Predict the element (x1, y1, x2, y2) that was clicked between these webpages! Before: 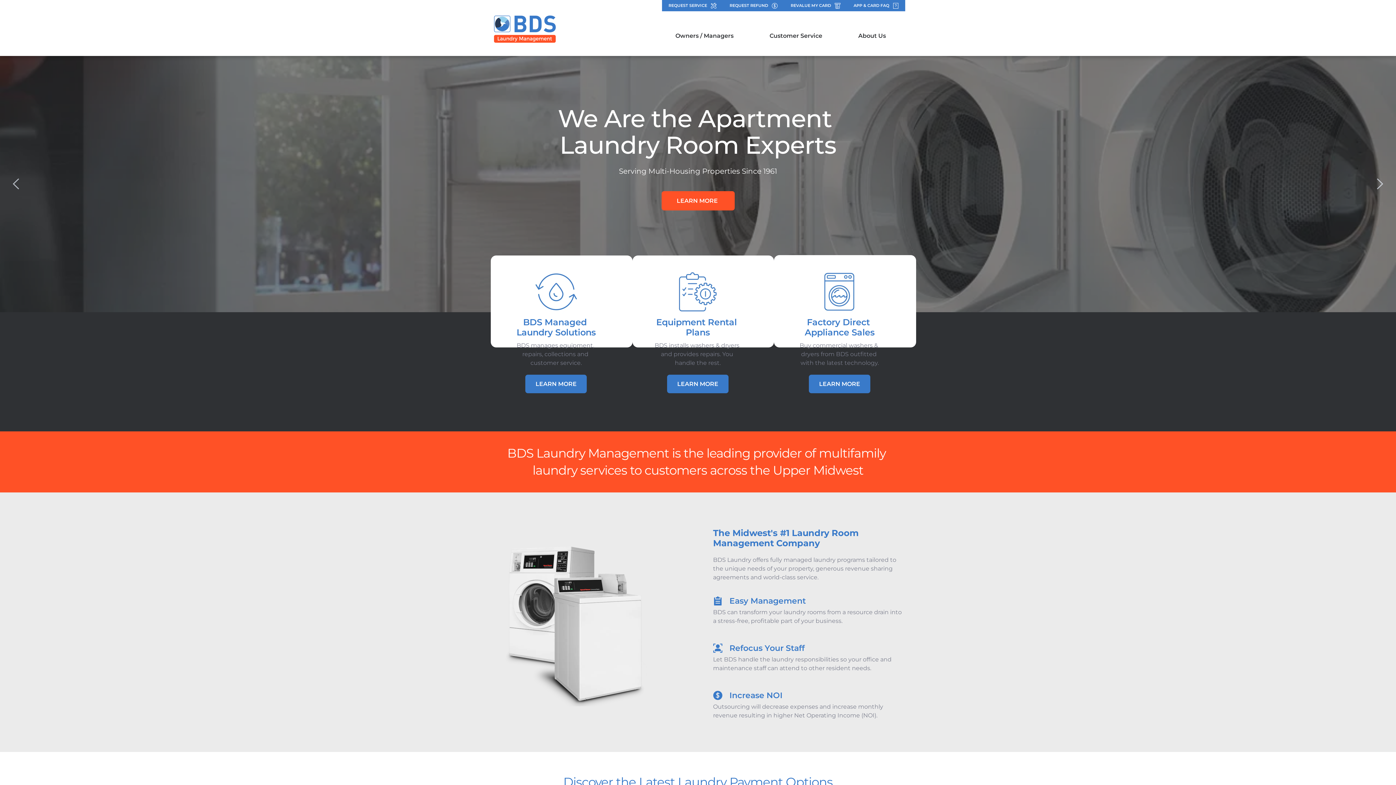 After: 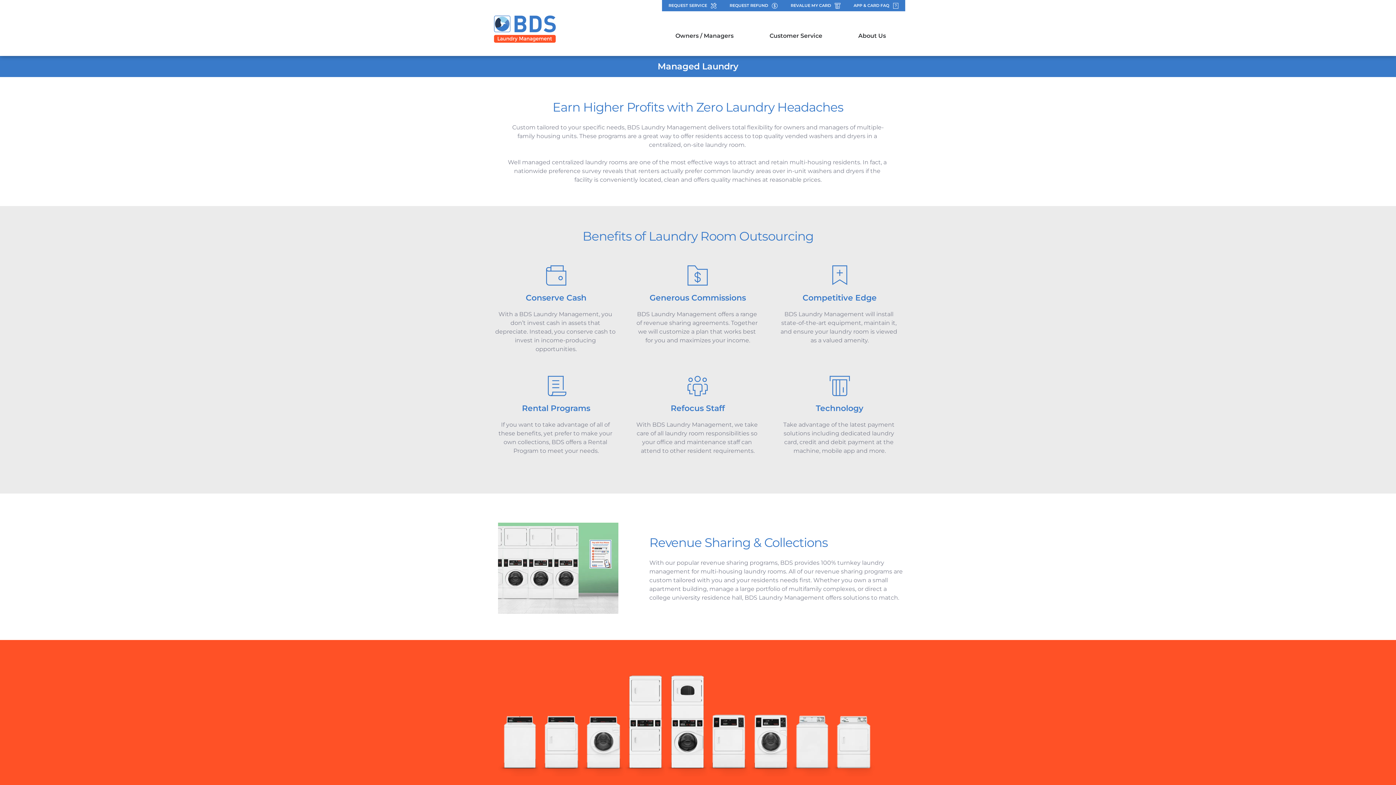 Action: label: LEARN MORE bbox: (525, 374, 587, 393)